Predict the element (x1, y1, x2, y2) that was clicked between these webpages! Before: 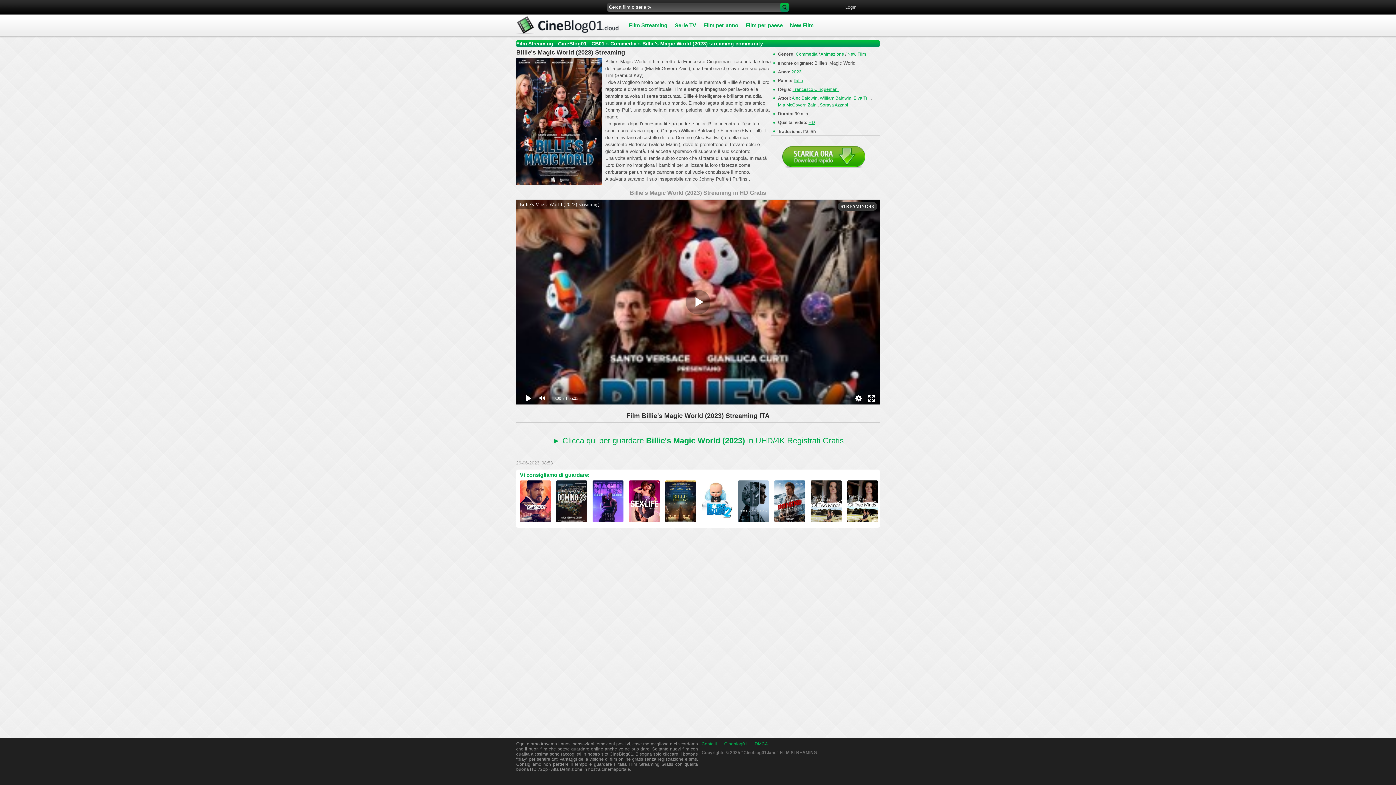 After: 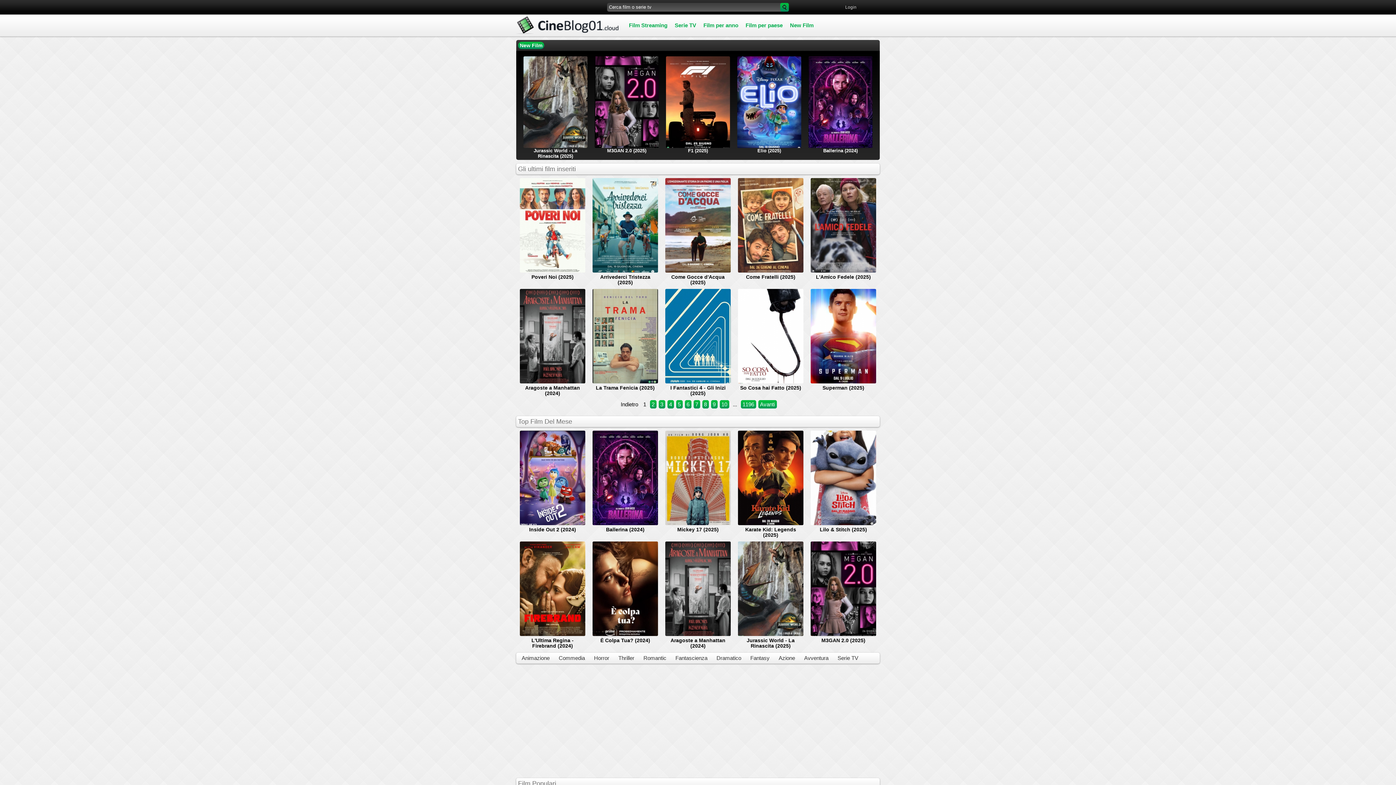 Action: label: Cineblog01 bbox: (720, 741, 751, 746)